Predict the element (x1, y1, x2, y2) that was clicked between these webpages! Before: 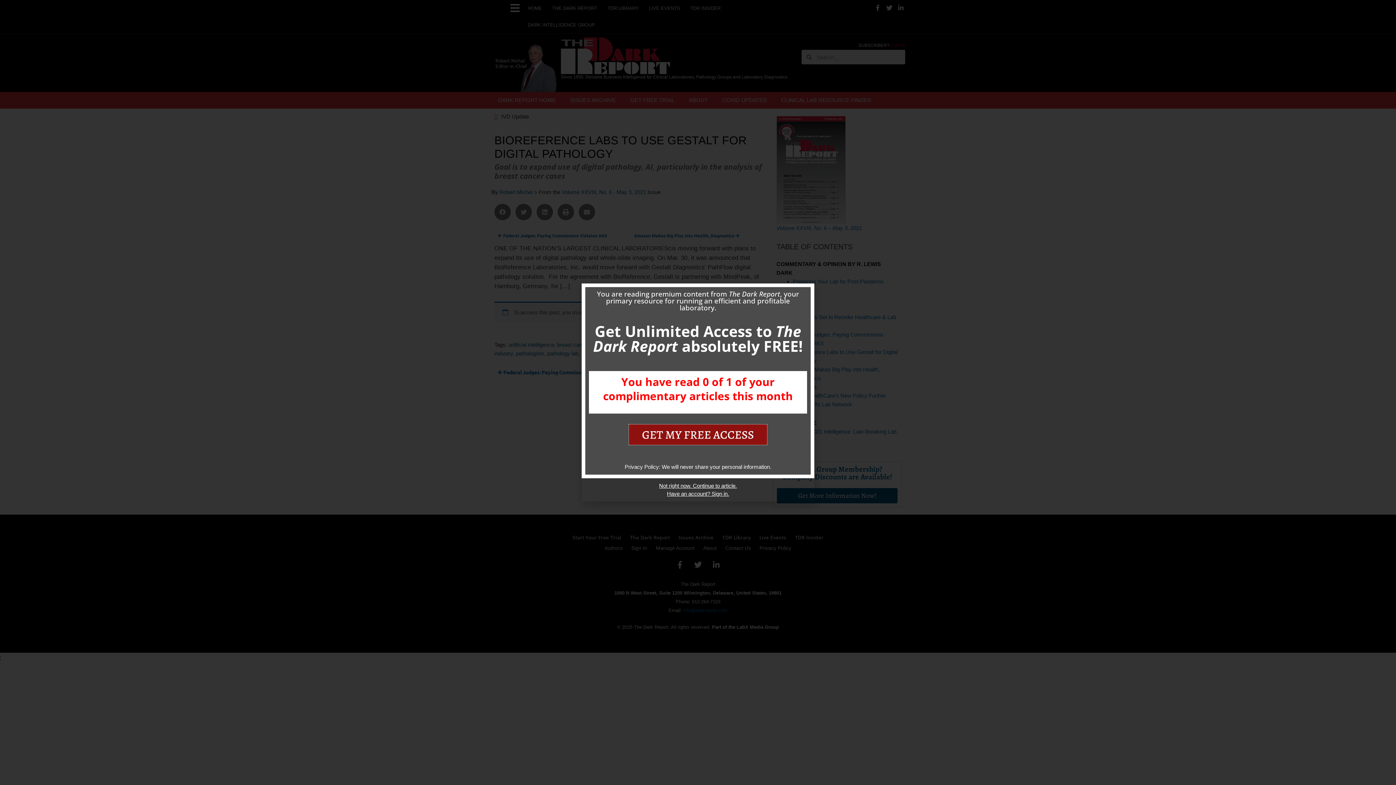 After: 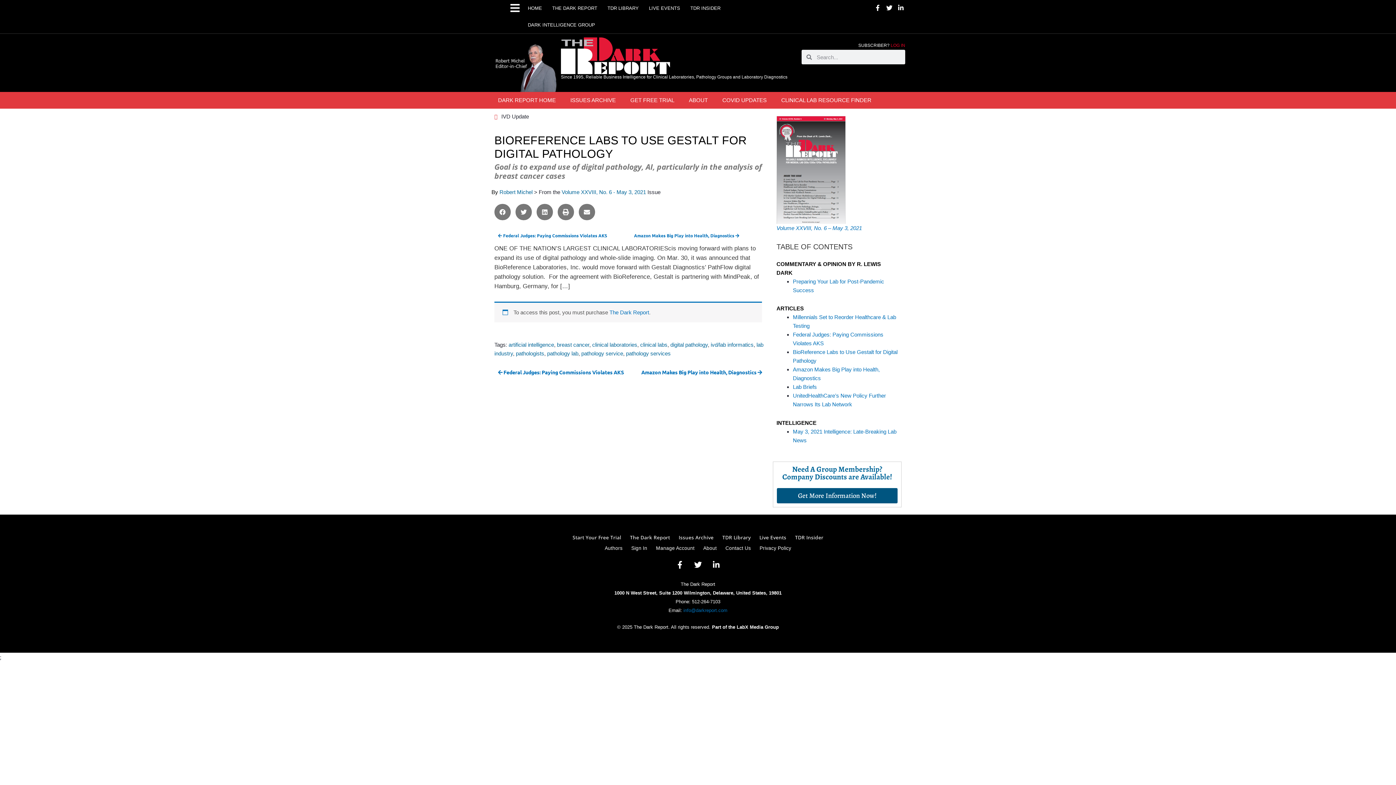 Action: label: Not right now. Continue to article. bbox: (659, 482, 737, 488)